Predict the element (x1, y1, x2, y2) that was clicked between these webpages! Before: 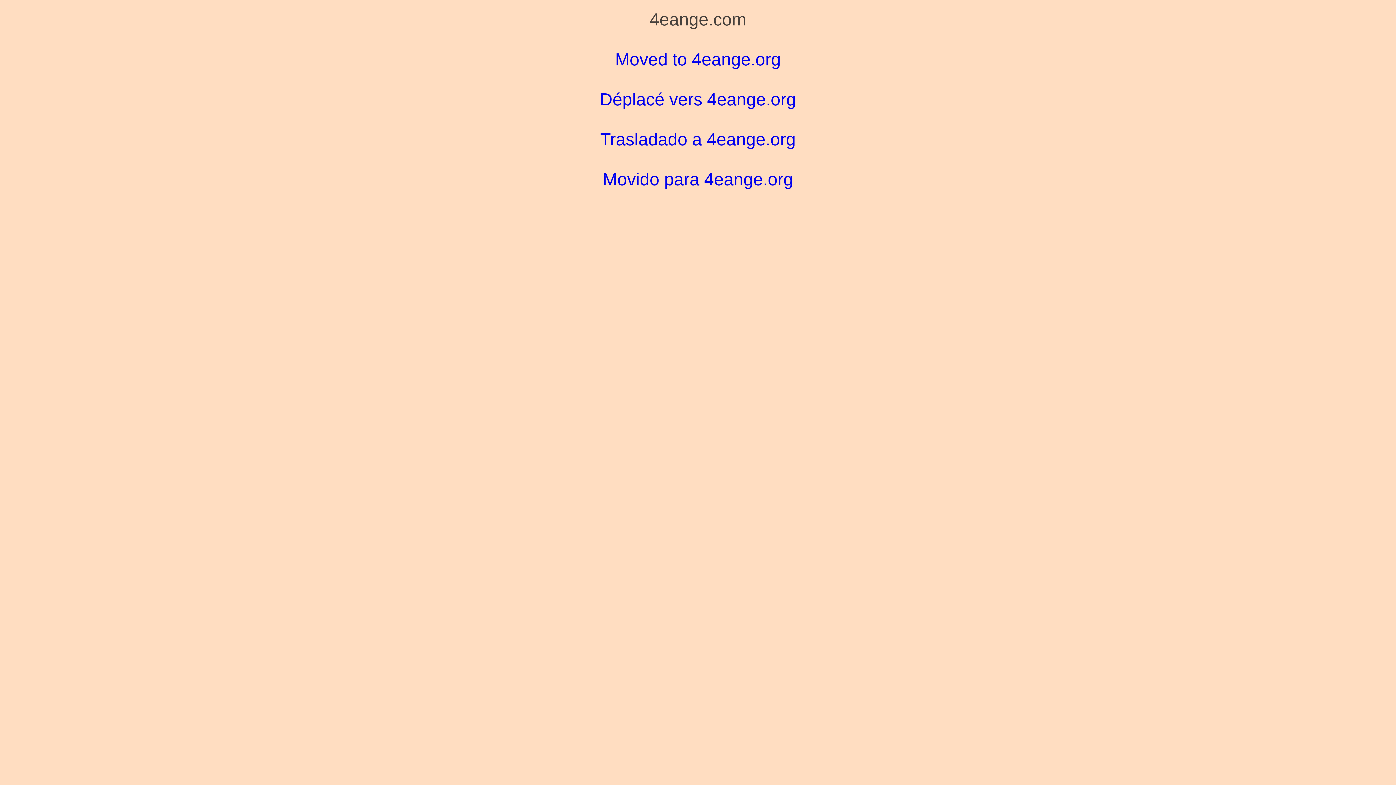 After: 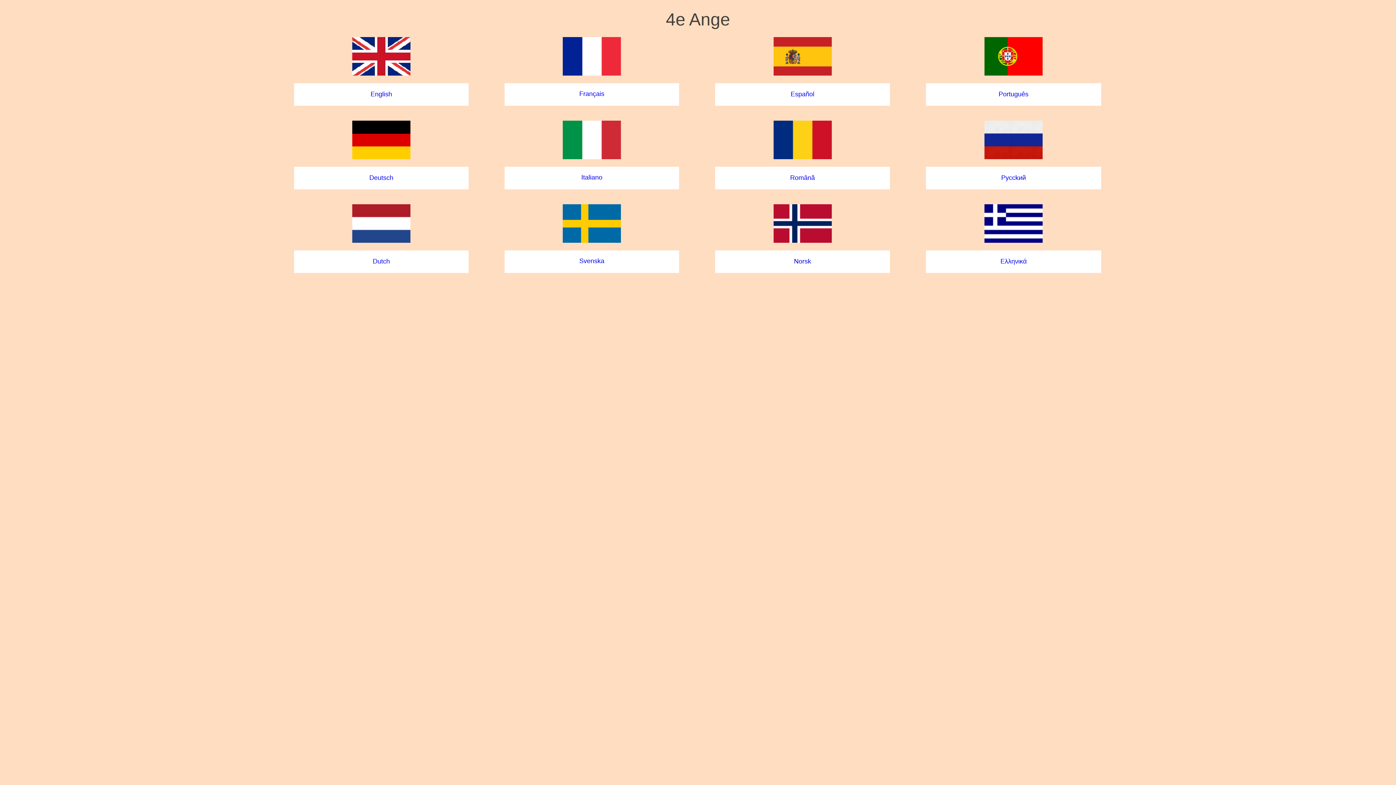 Action: bbox: (600, 89, 796, 109) label: Déplacé vers 4eange.org